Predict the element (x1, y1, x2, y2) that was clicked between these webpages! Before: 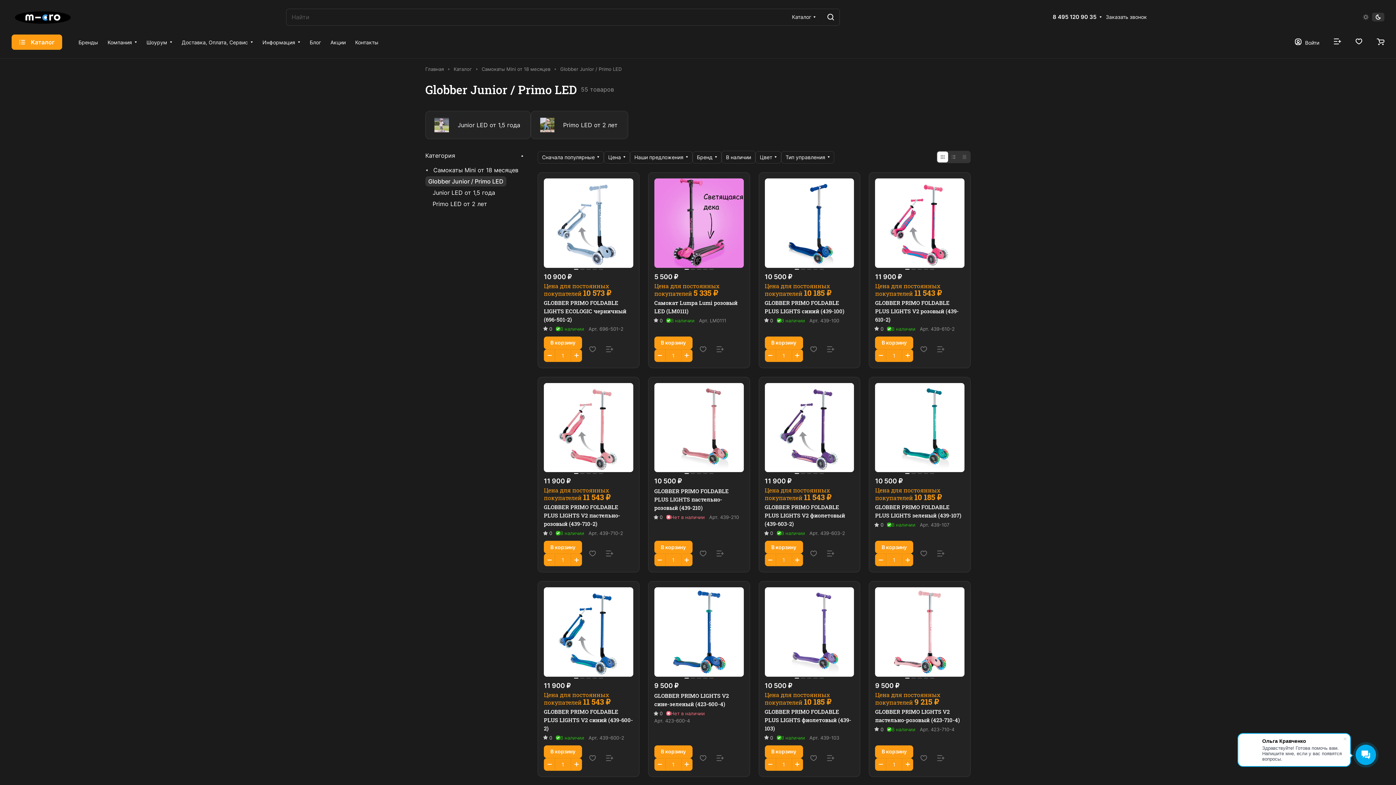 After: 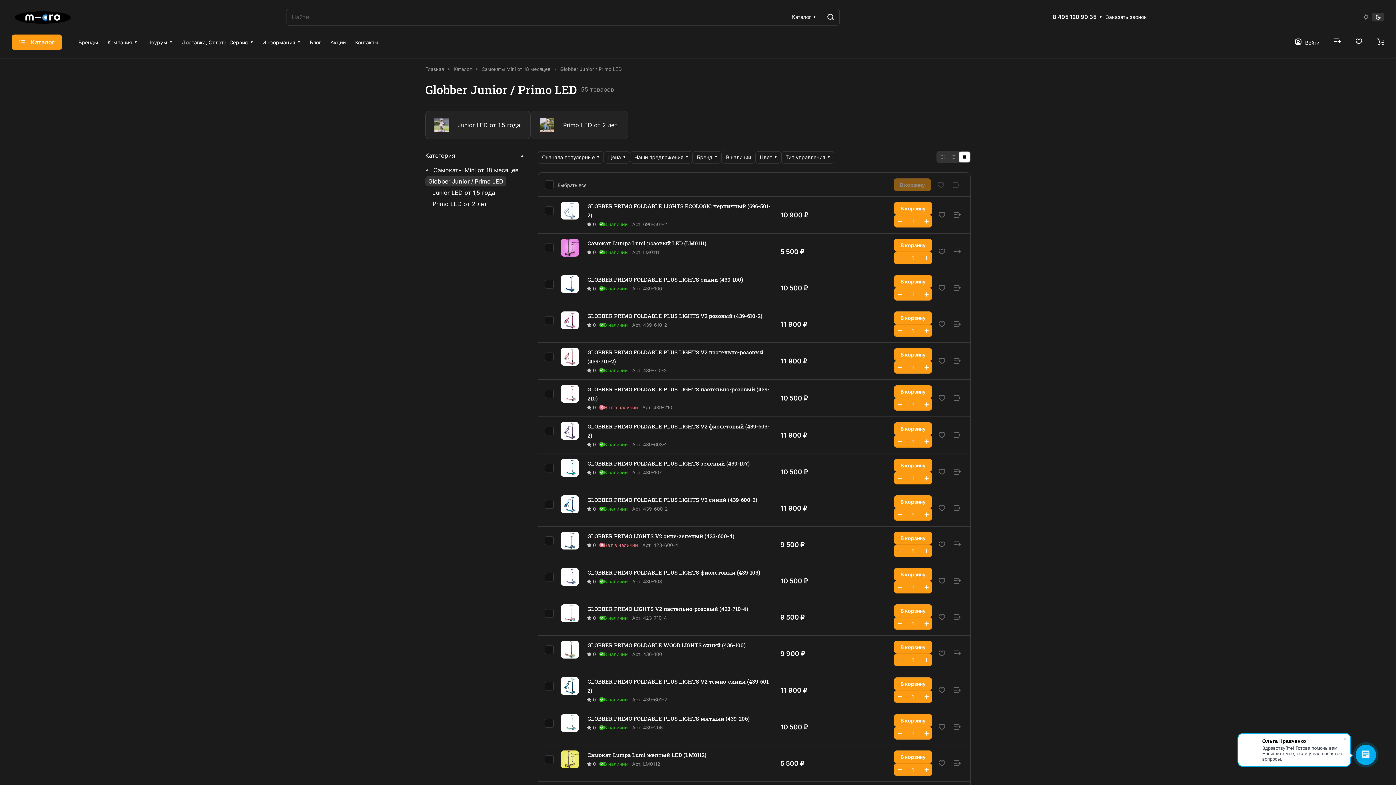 Action: bbox: (959, 151, 970, 162)